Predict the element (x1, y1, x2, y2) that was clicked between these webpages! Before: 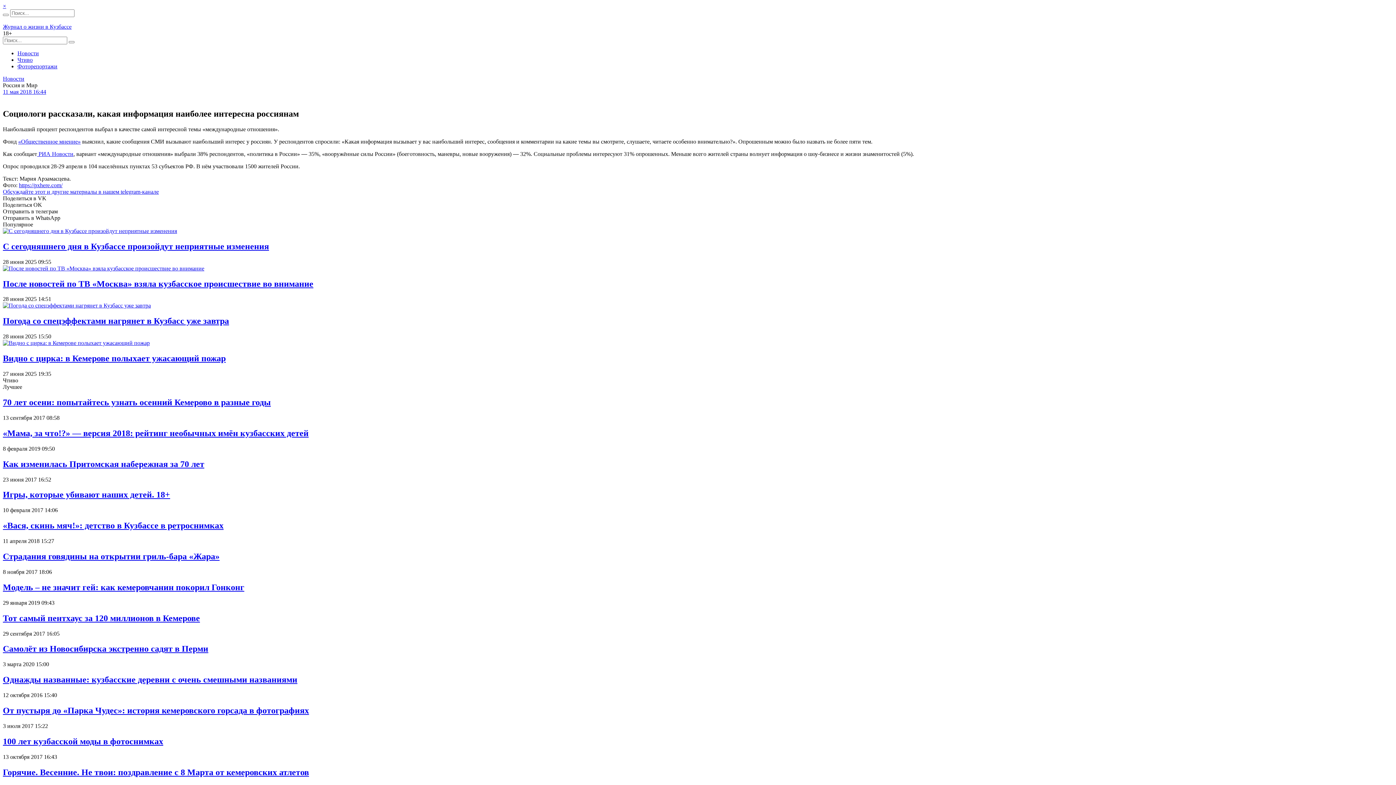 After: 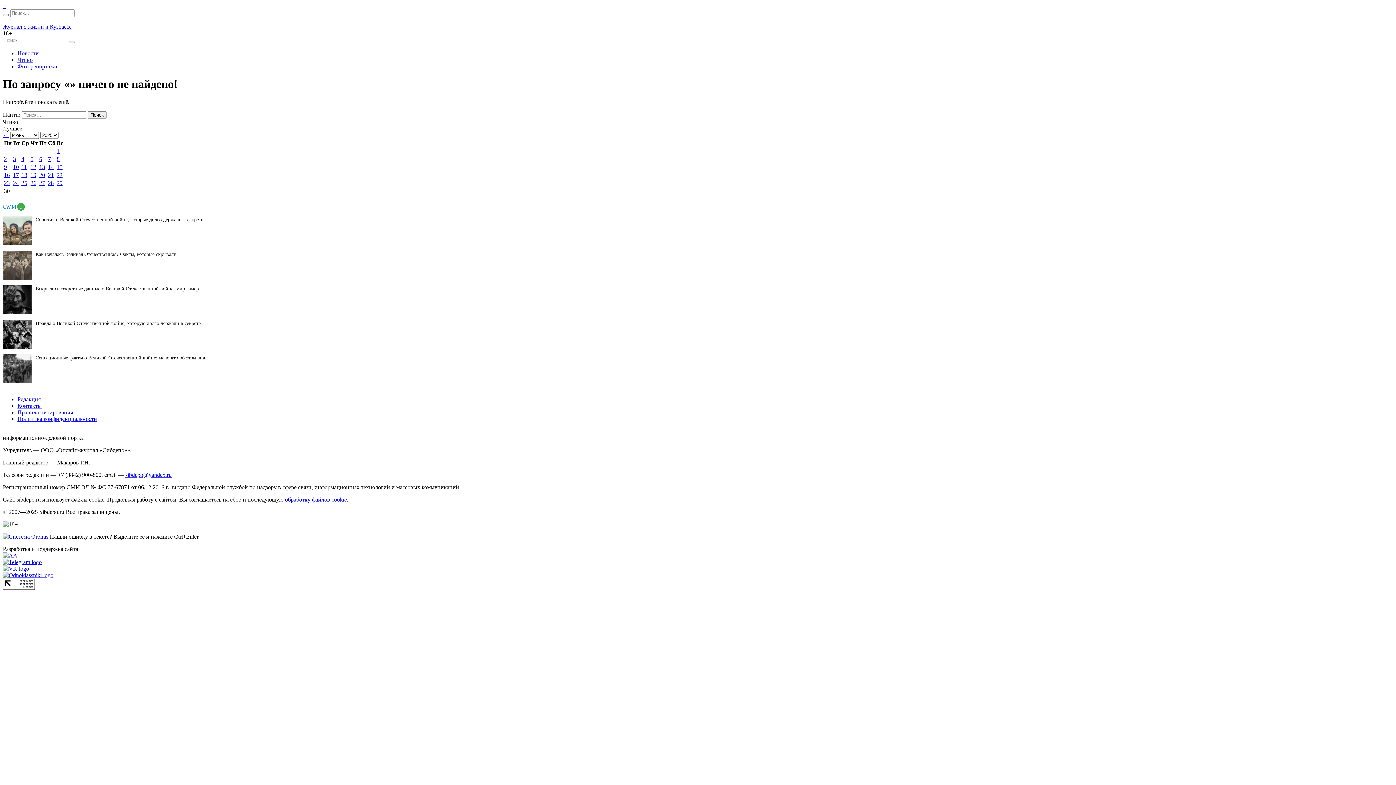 Action: bbox: (68, 41, 74, 43)